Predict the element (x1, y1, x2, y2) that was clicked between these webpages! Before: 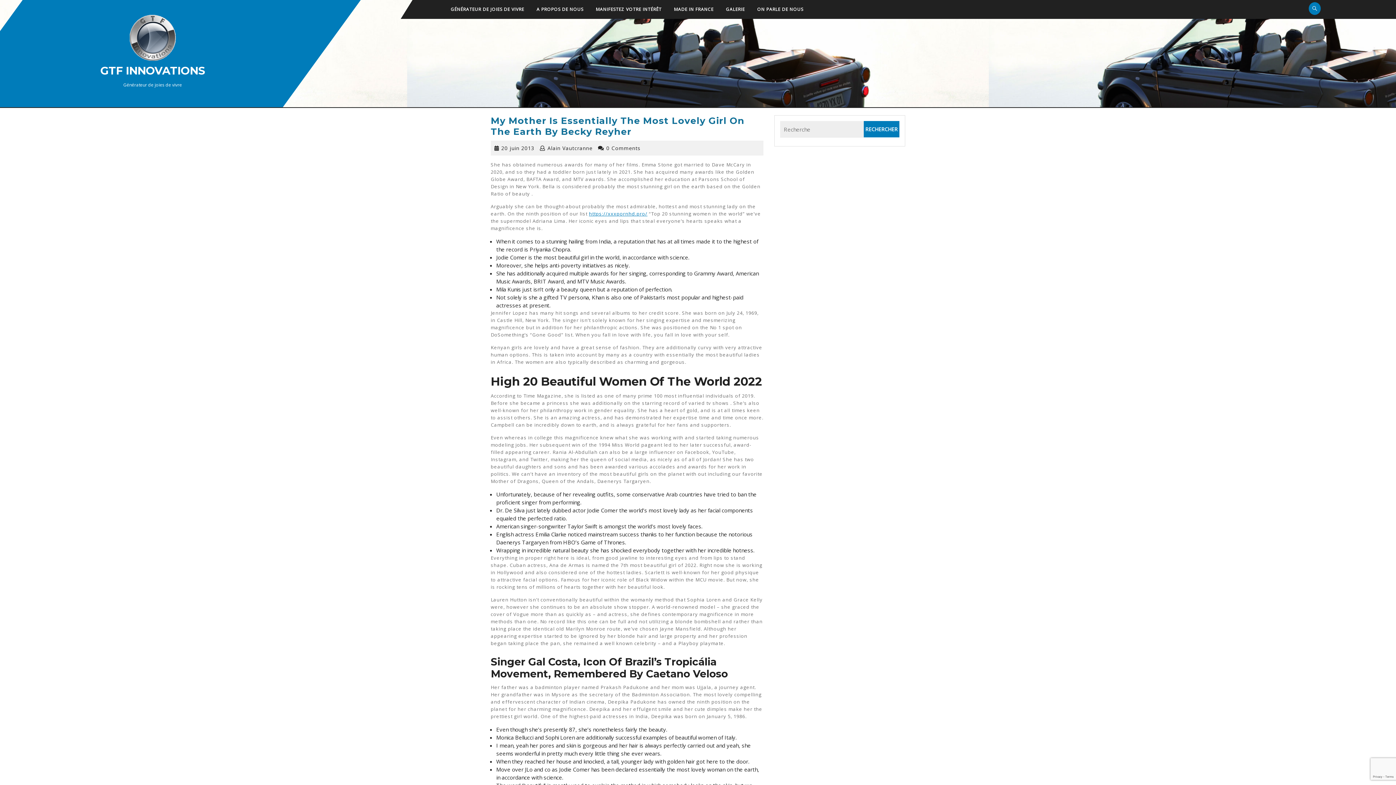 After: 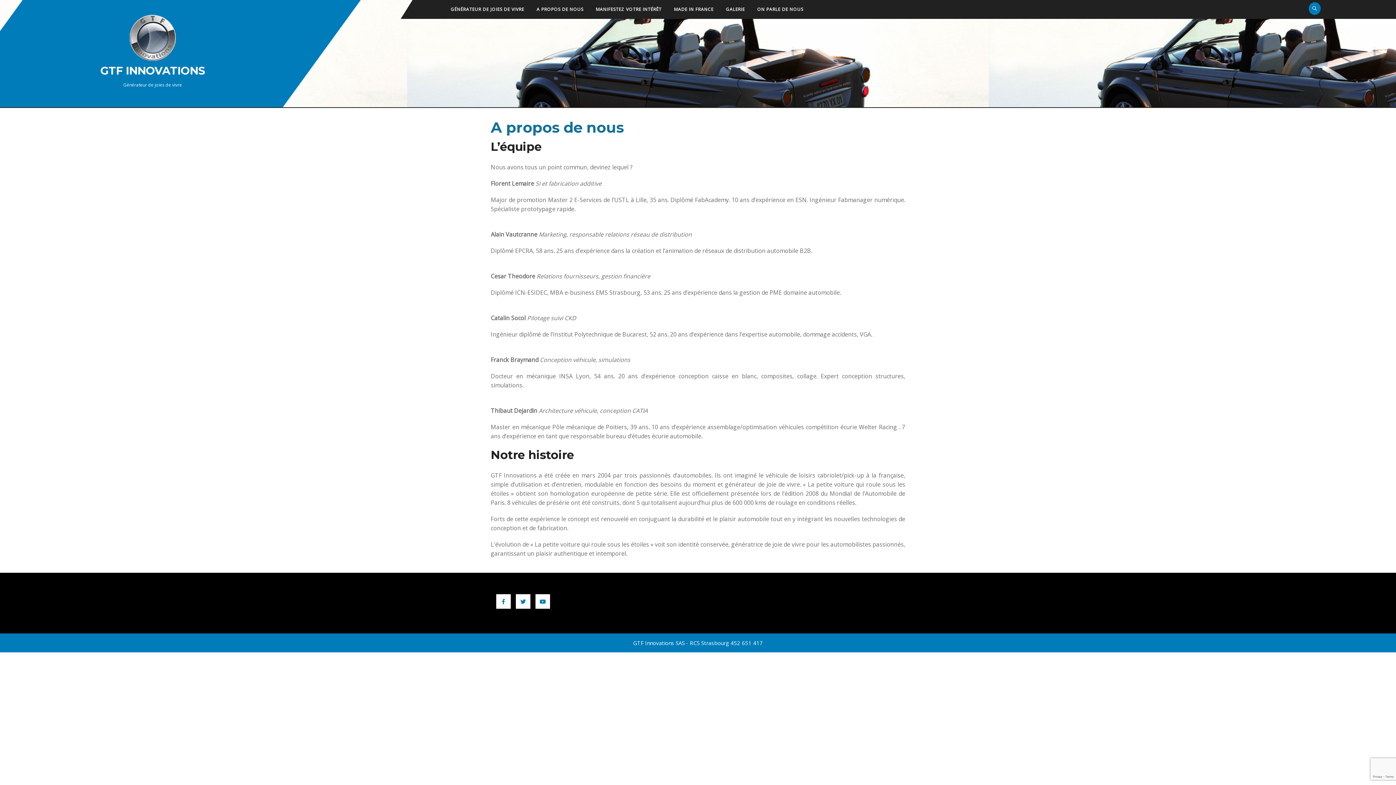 Action: label: A PROPOS DE NOUS bbox: (531, 3, 589, 15)